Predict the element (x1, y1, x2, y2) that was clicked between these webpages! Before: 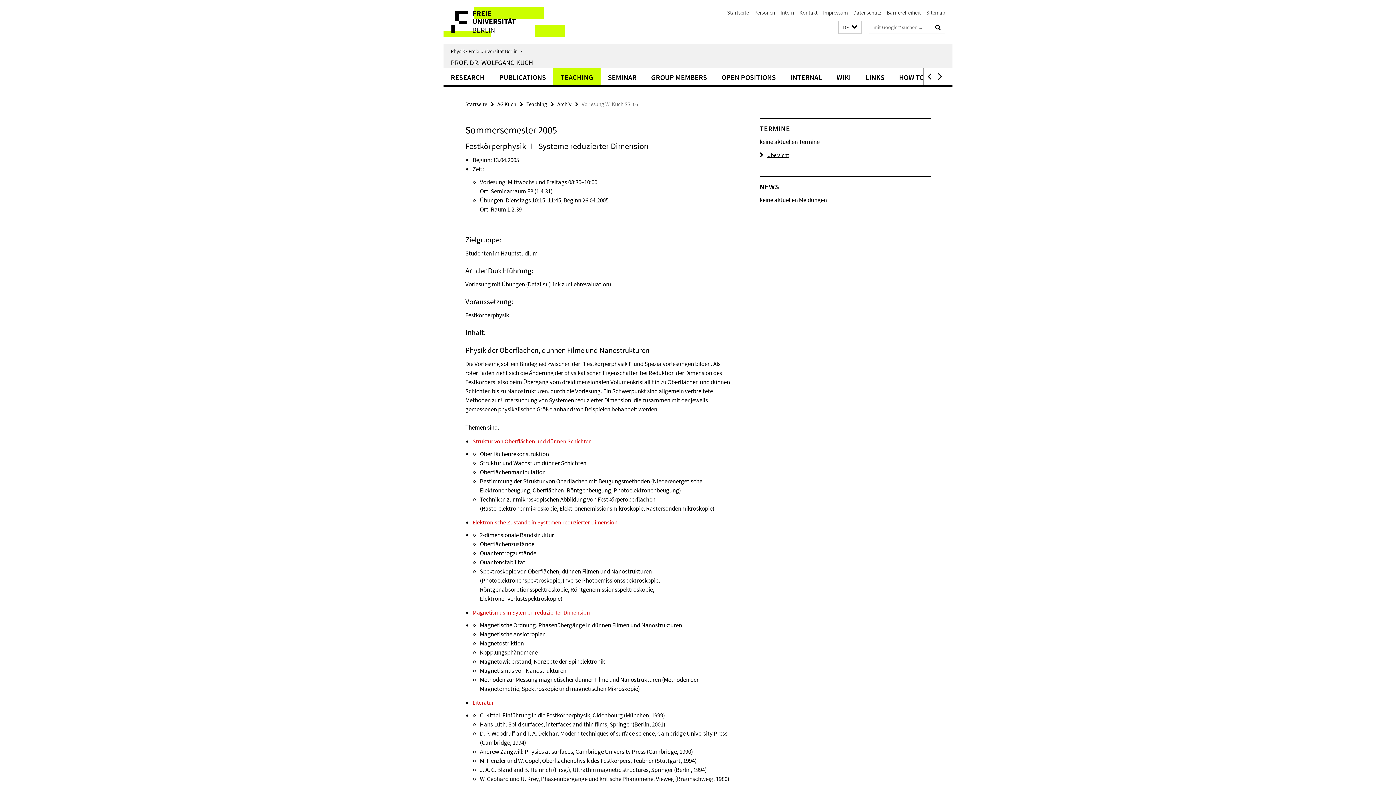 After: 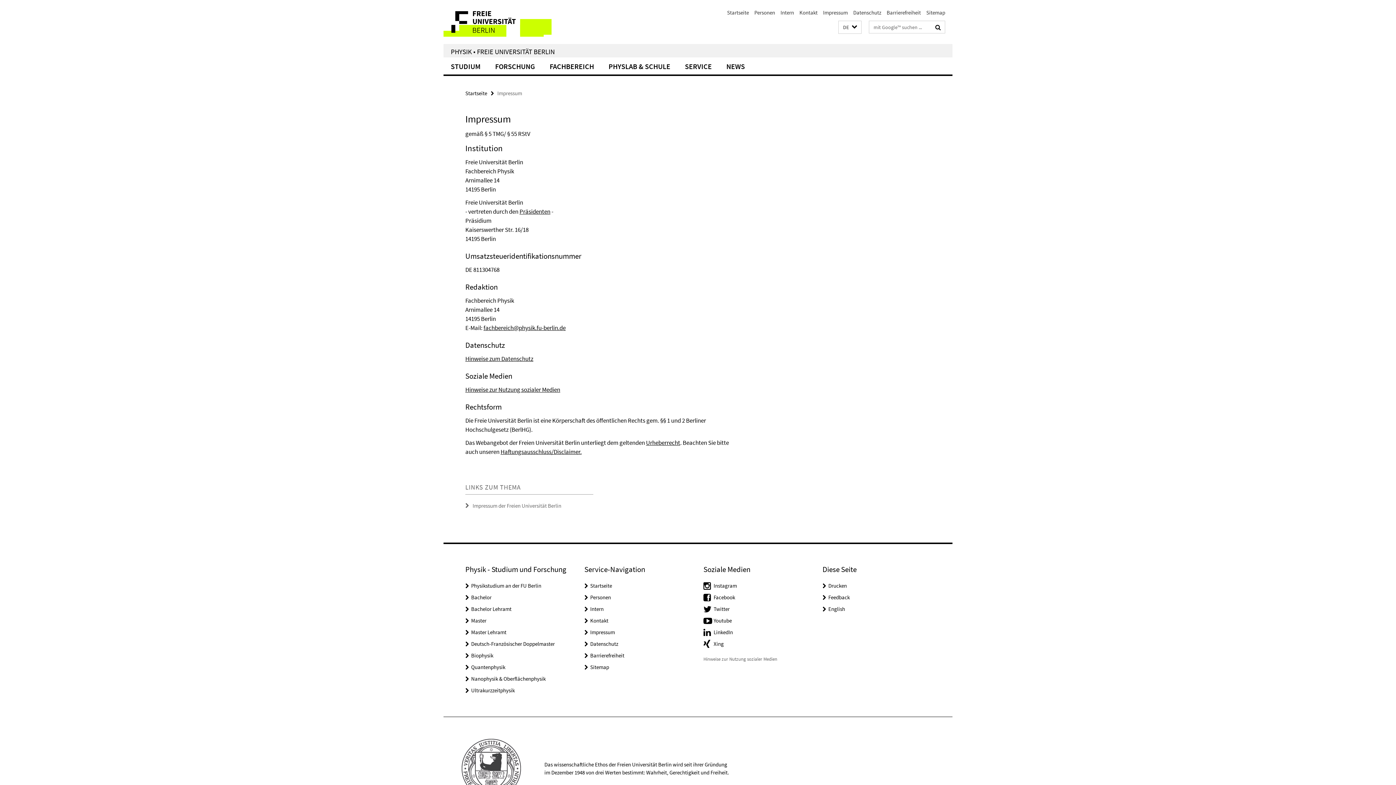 Action: label: Impressum bbox: (823, 9, 848, 16)